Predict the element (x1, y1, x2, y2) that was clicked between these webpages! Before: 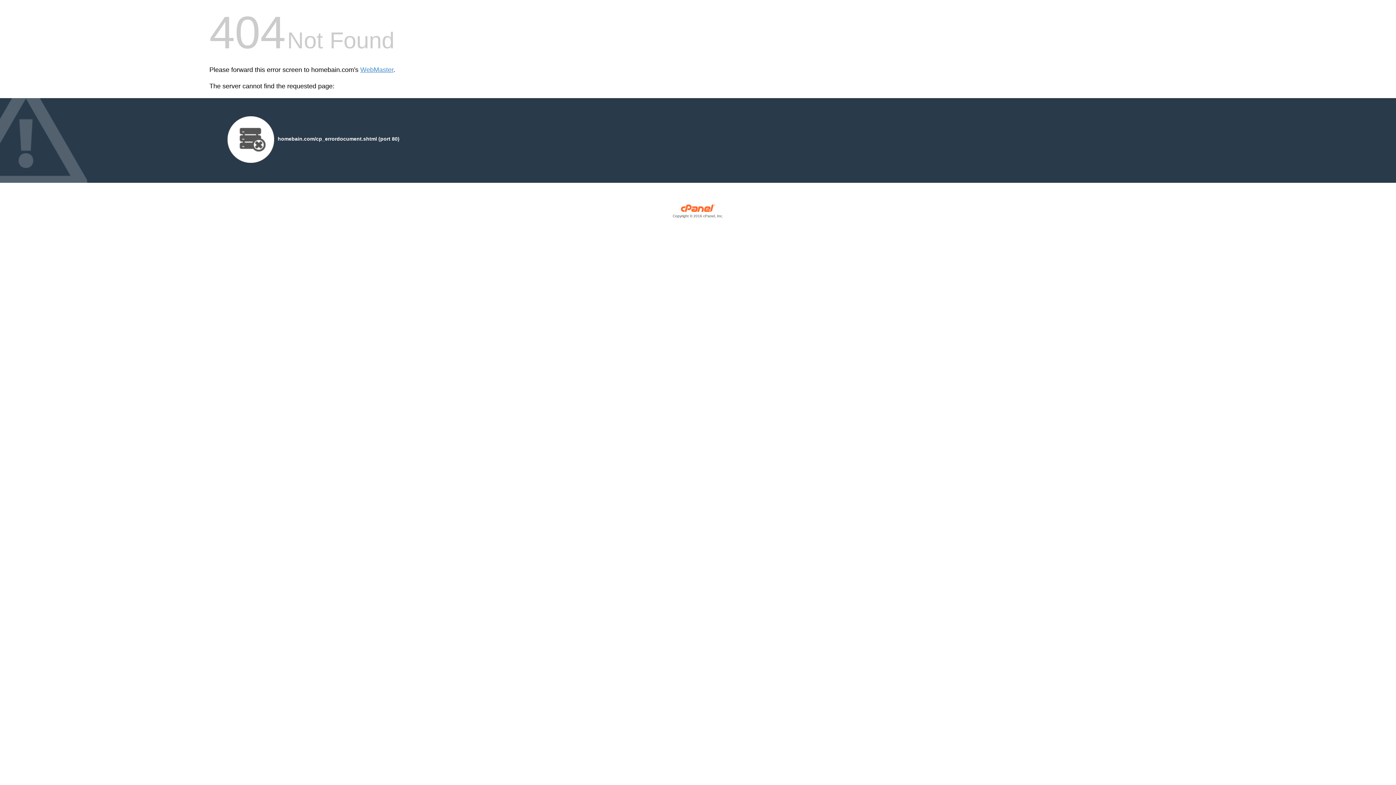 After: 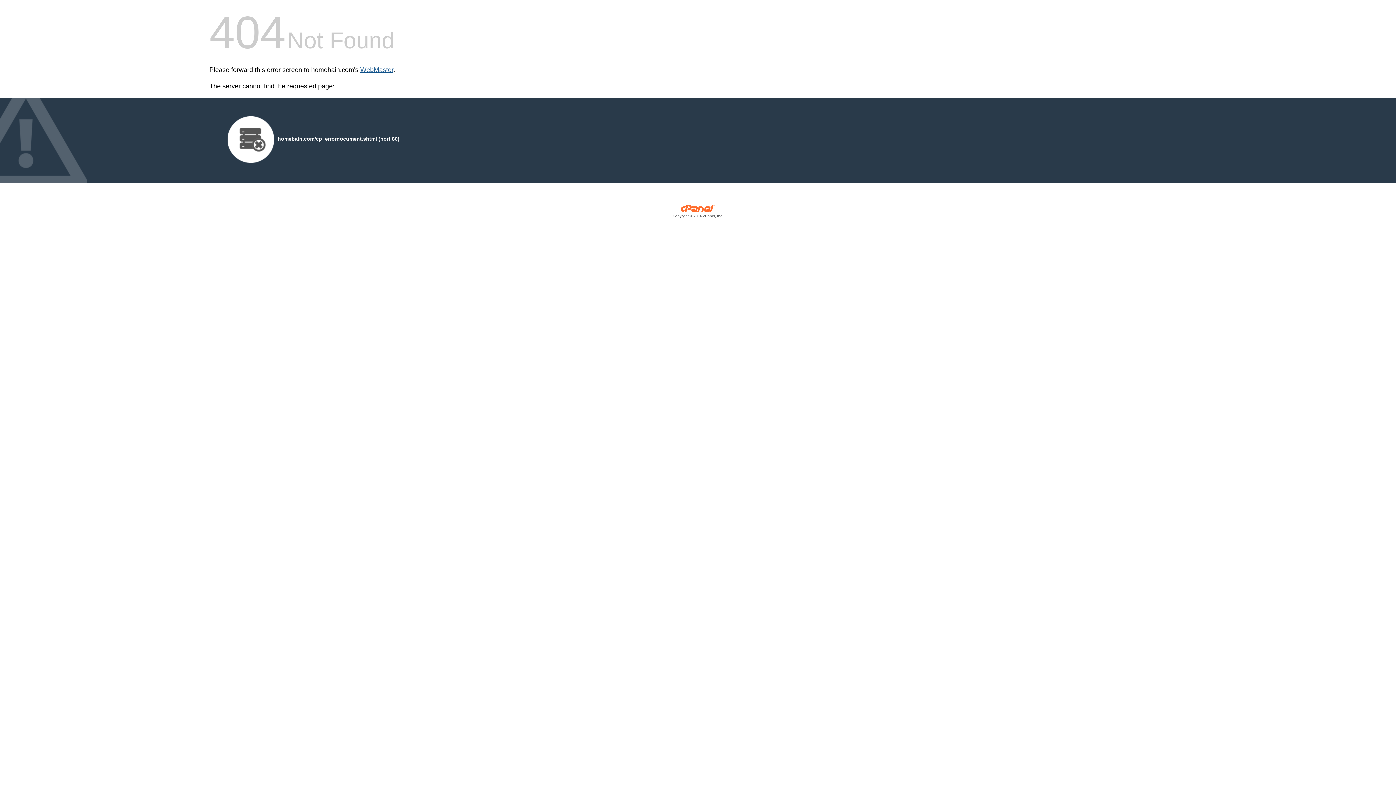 Action: bbox: (360, 66, 393, 73) label: WebMaster